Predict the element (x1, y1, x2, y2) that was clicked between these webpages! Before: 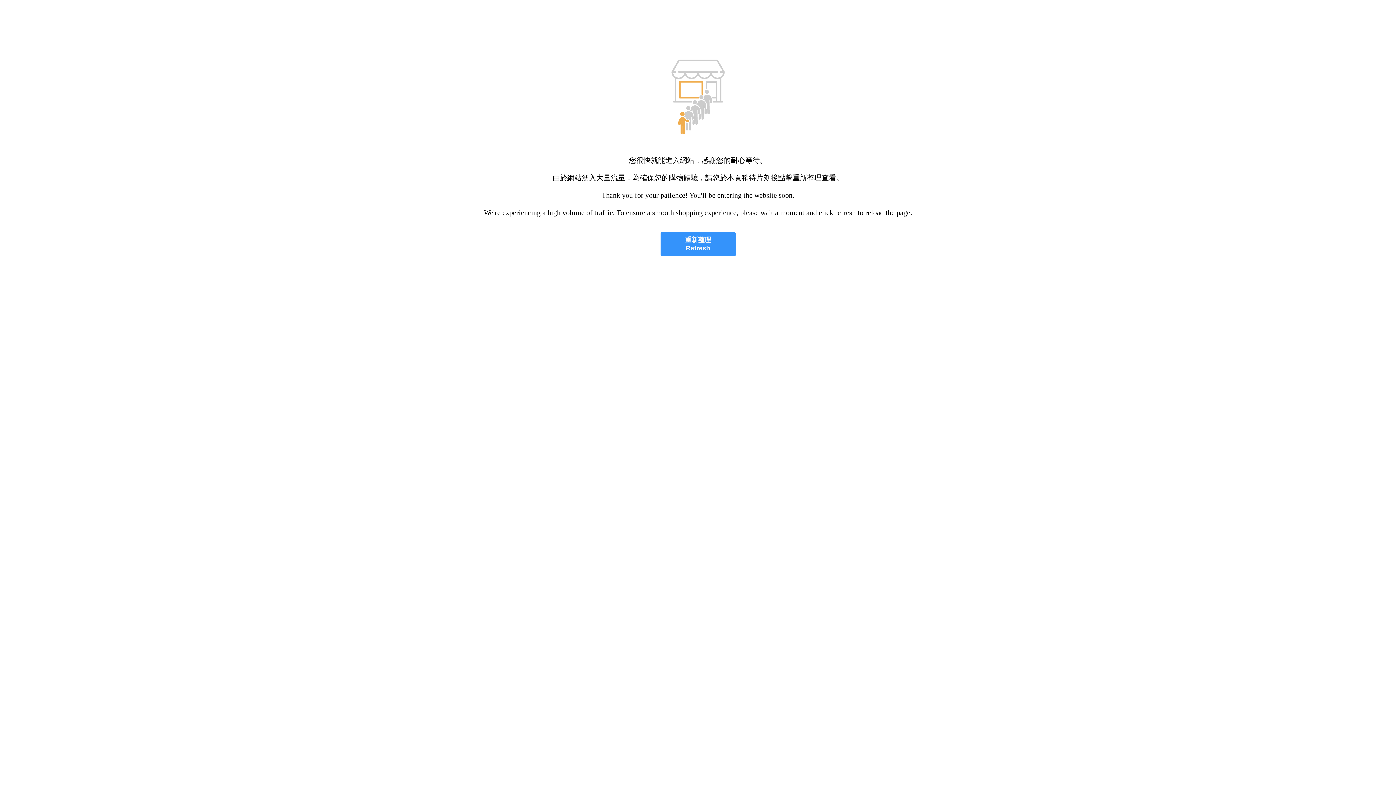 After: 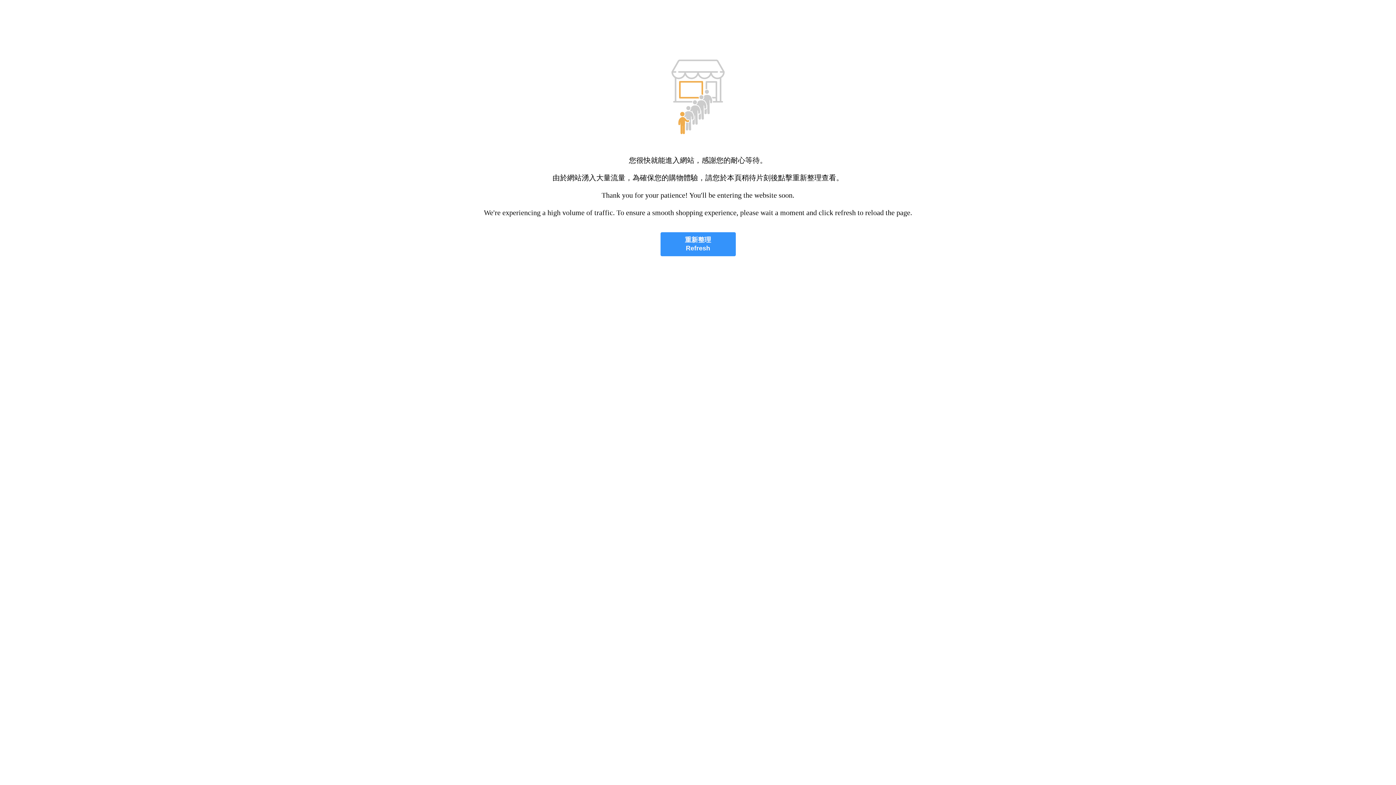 Action: label: 重新整理
Refresh bbox: (660, 232, 735, 256)